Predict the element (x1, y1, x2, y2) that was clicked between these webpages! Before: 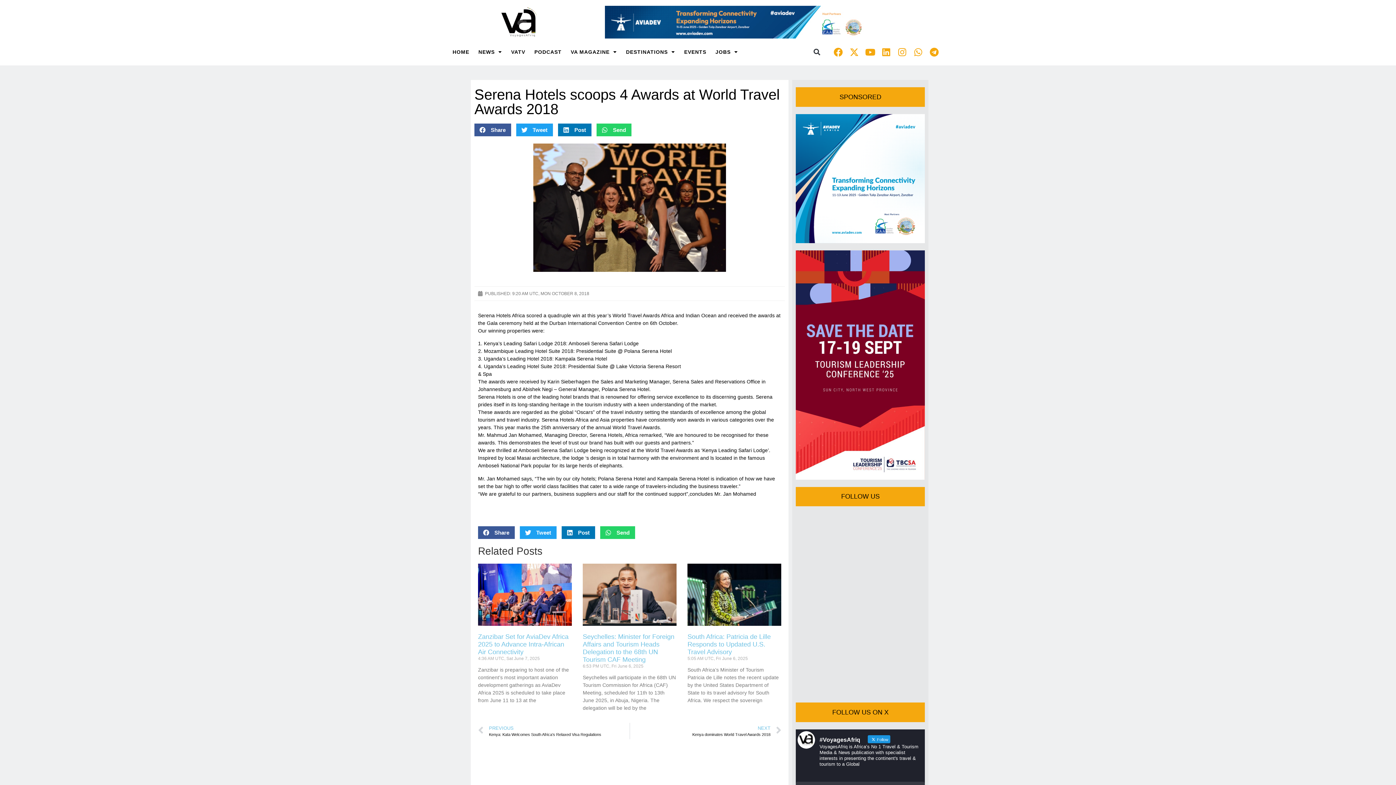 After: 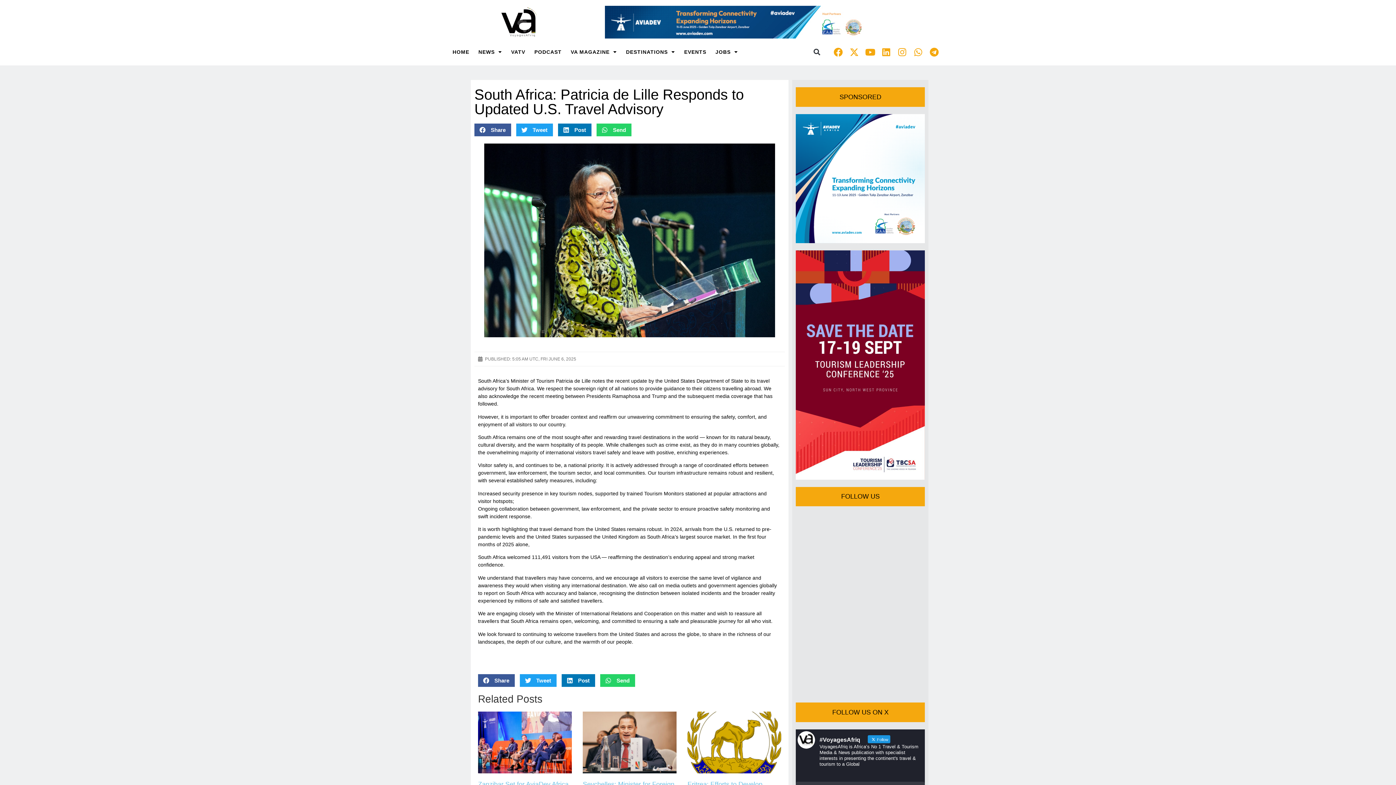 Action: bbox: (687, 564, 781, 626)